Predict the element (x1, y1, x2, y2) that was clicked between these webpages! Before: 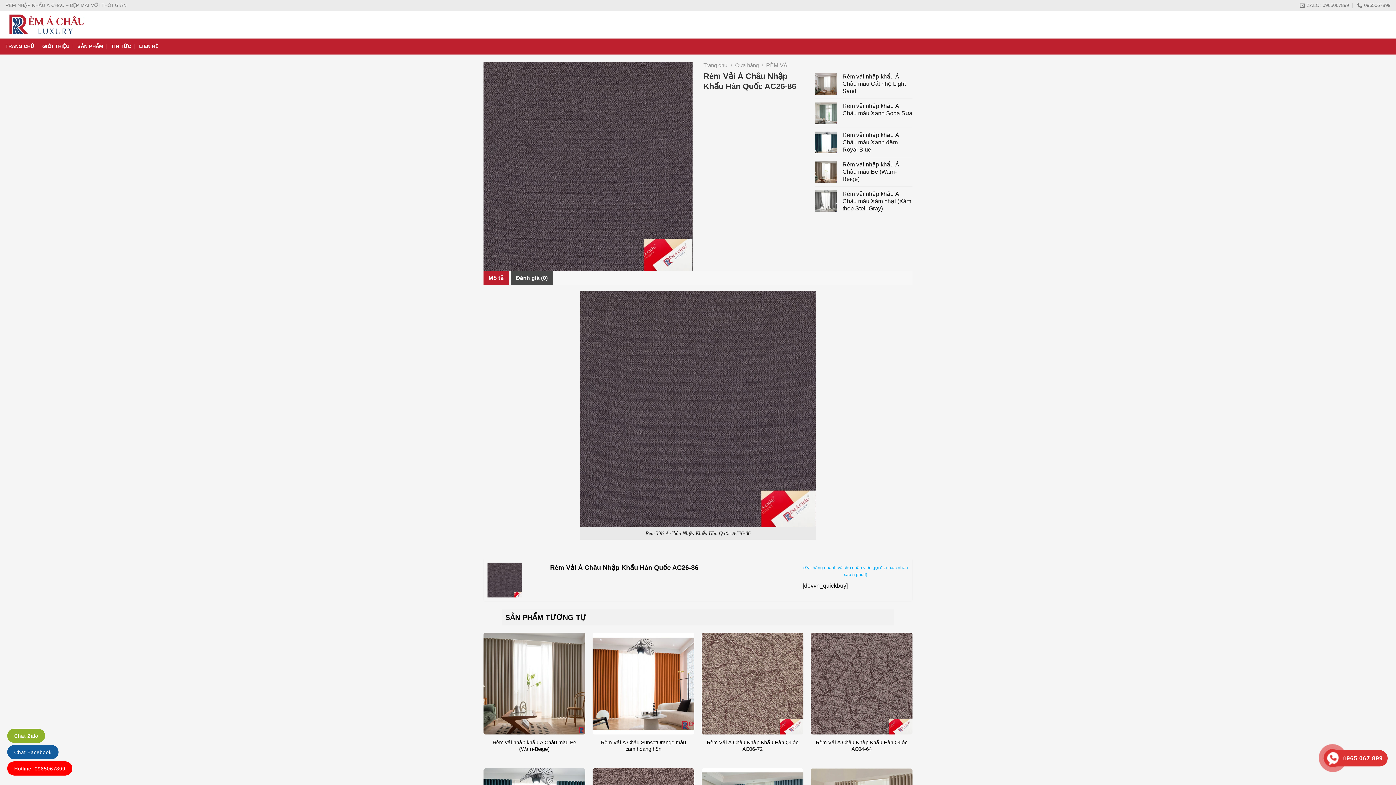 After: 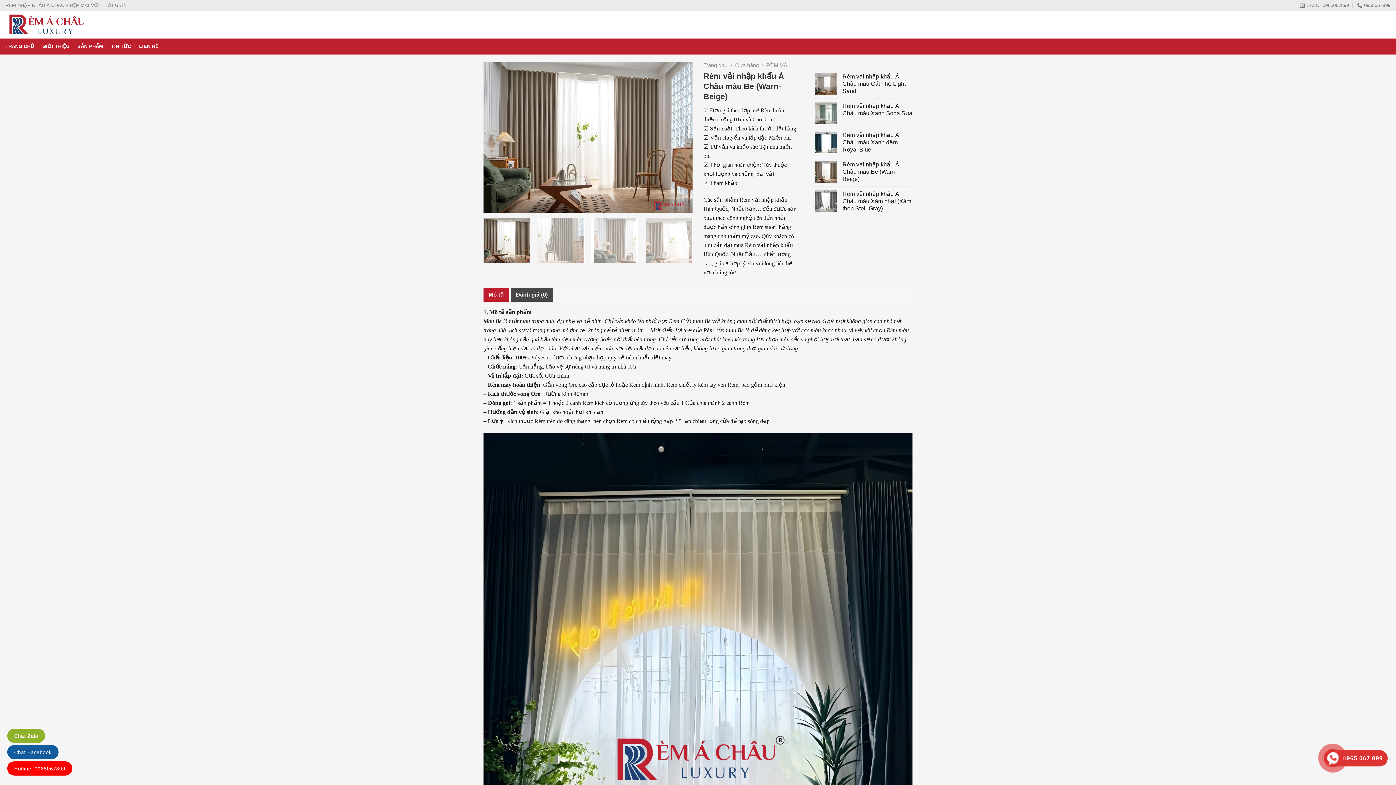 Action: bbox: (487, 739, 581, 752) label: Rèm vải nhập khẩu Á Châu màu Be (Warn-Beige)